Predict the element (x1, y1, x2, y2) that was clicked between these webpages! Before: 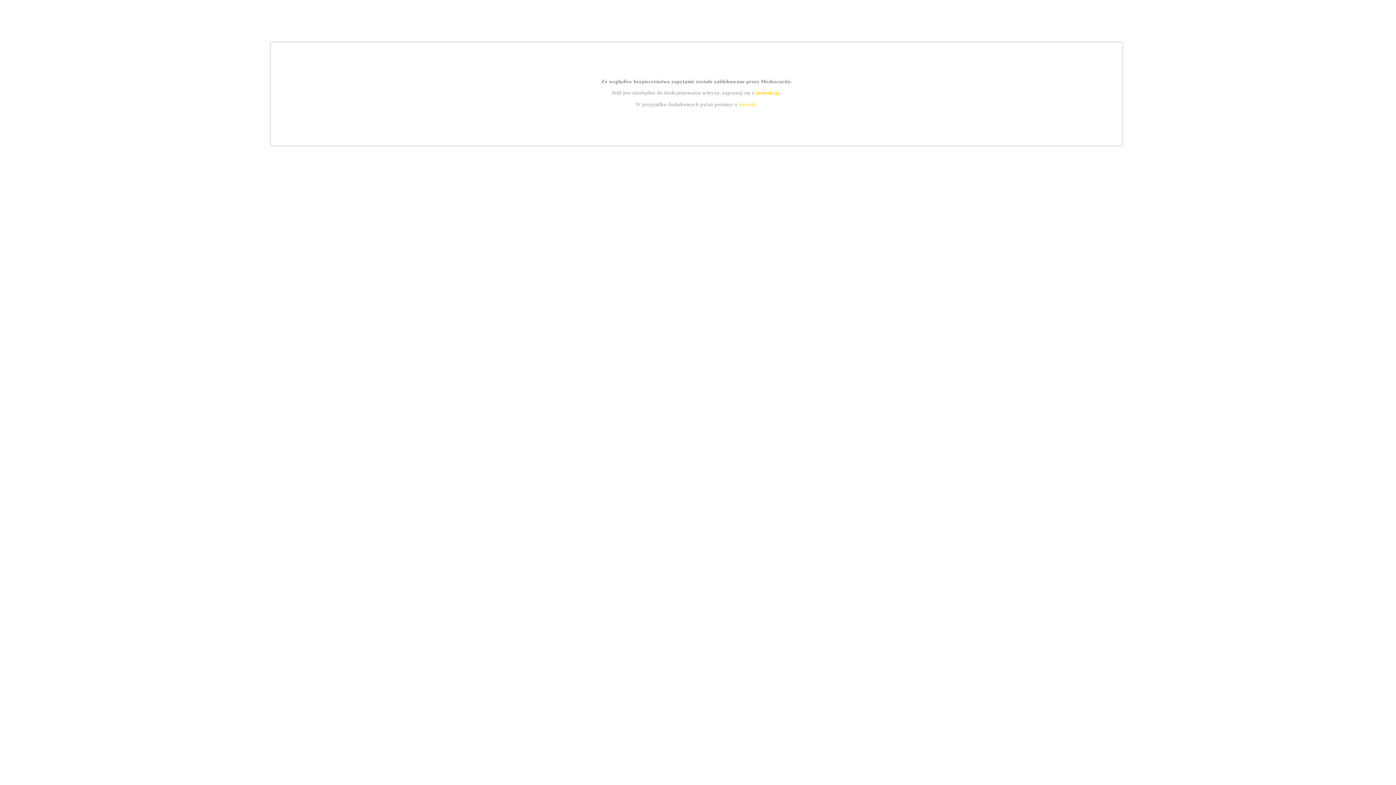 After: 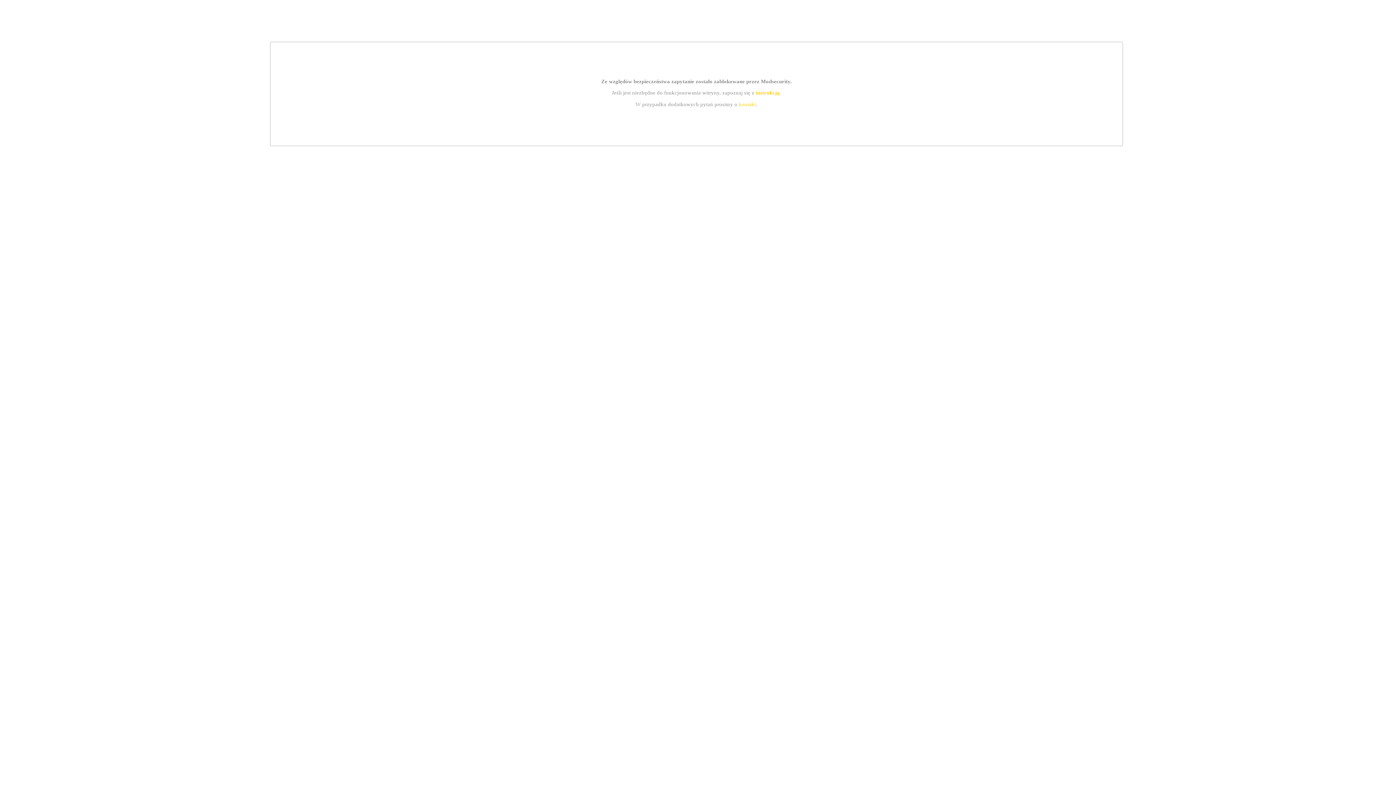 Action: bbox: (755, 89, 779, 95) label: instrukcją